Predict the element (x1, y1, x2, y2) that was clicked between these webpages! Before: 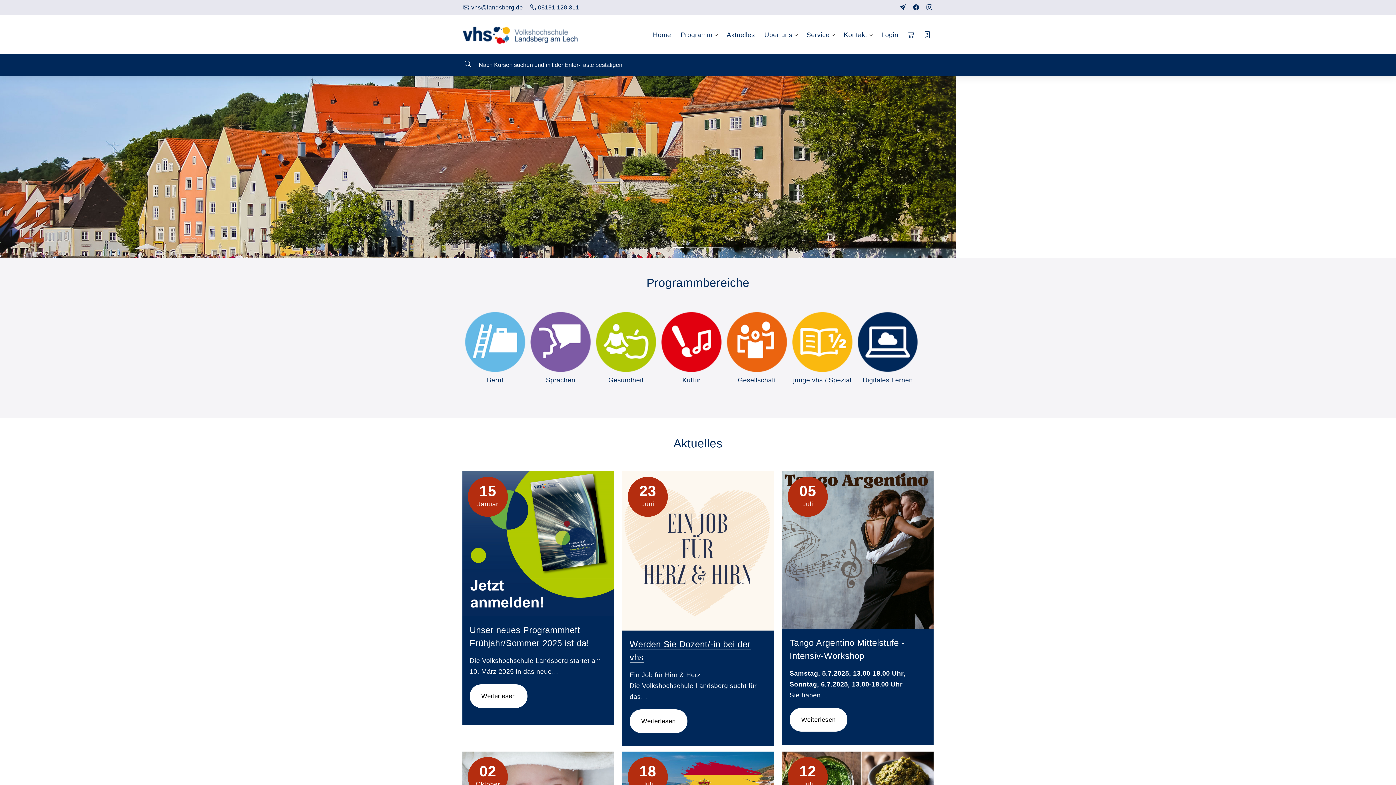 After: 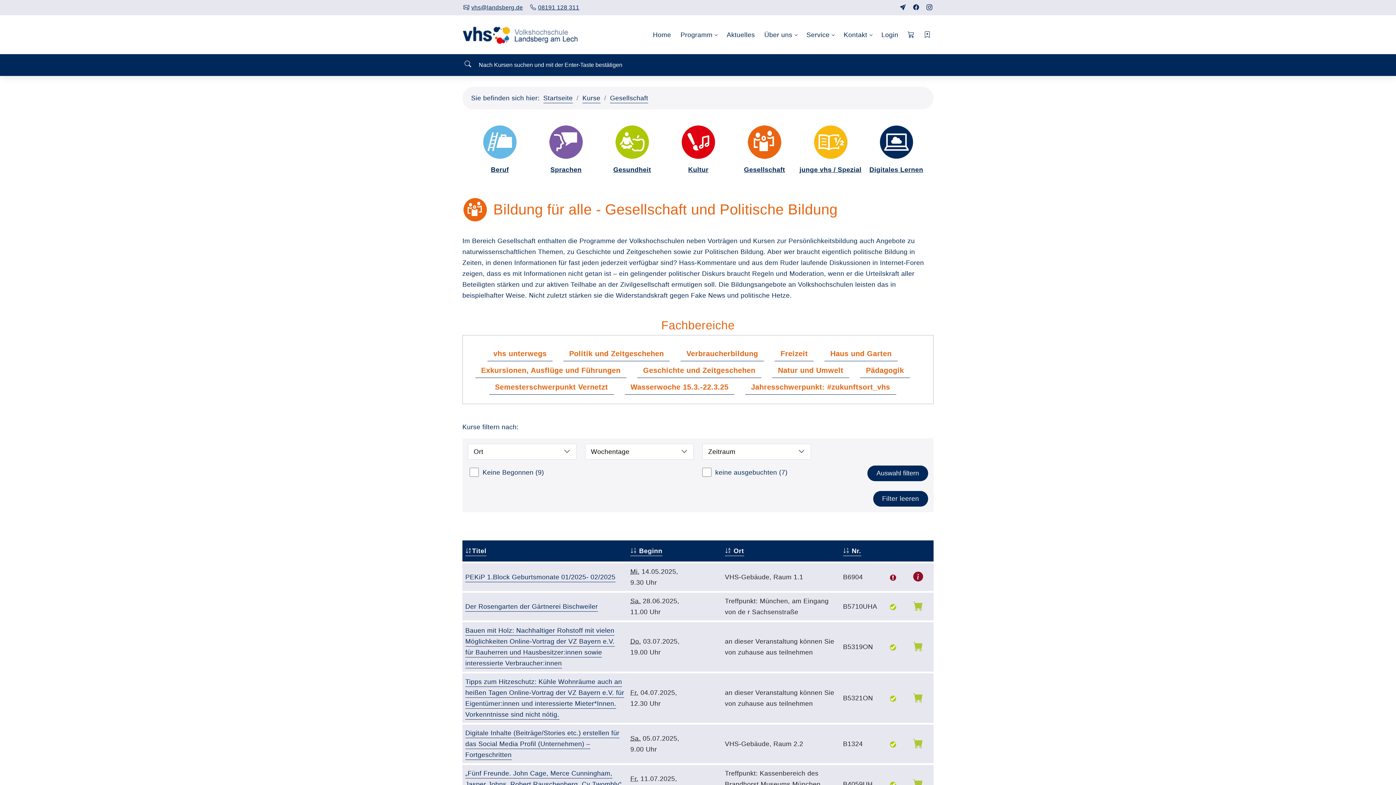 Action: label: Gesellschaft bbox: (738, 376, 776, 385)